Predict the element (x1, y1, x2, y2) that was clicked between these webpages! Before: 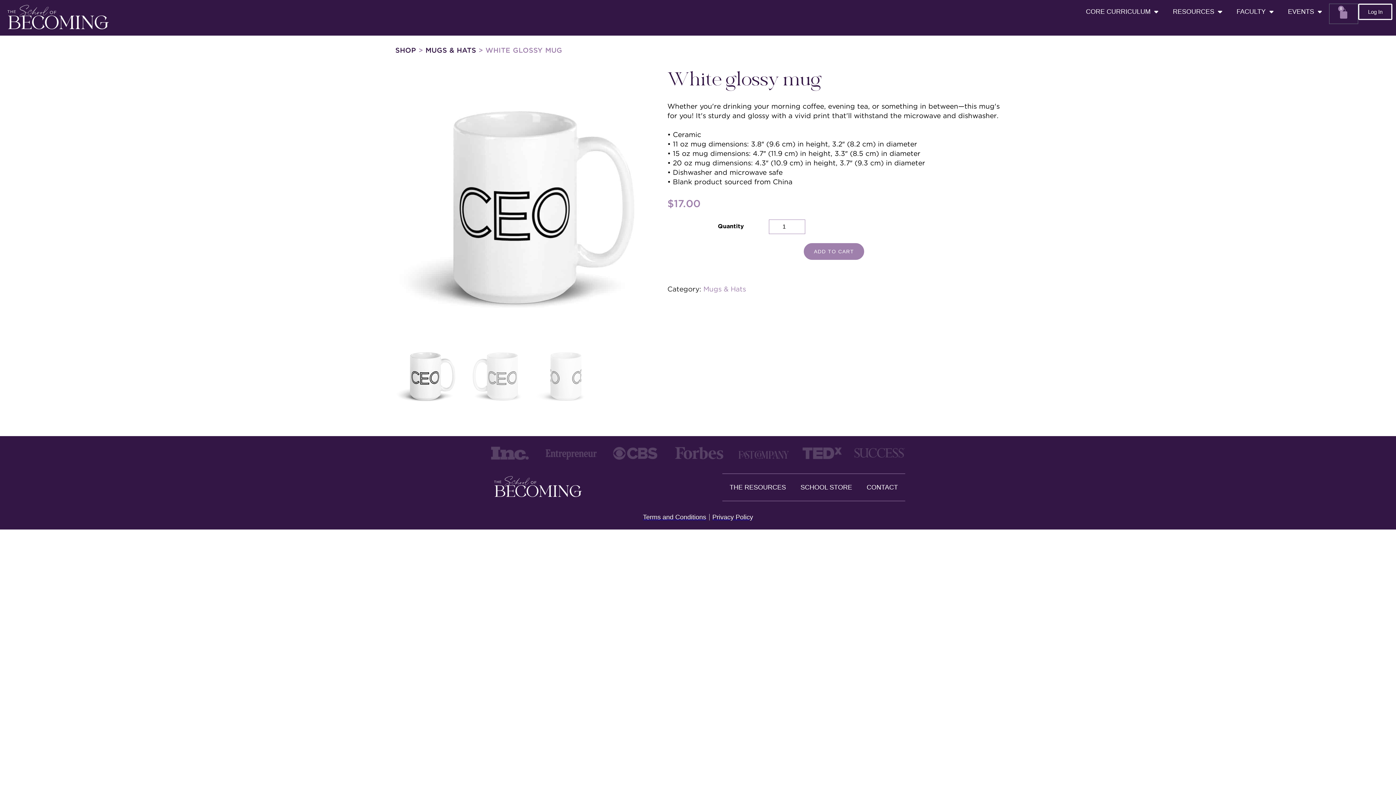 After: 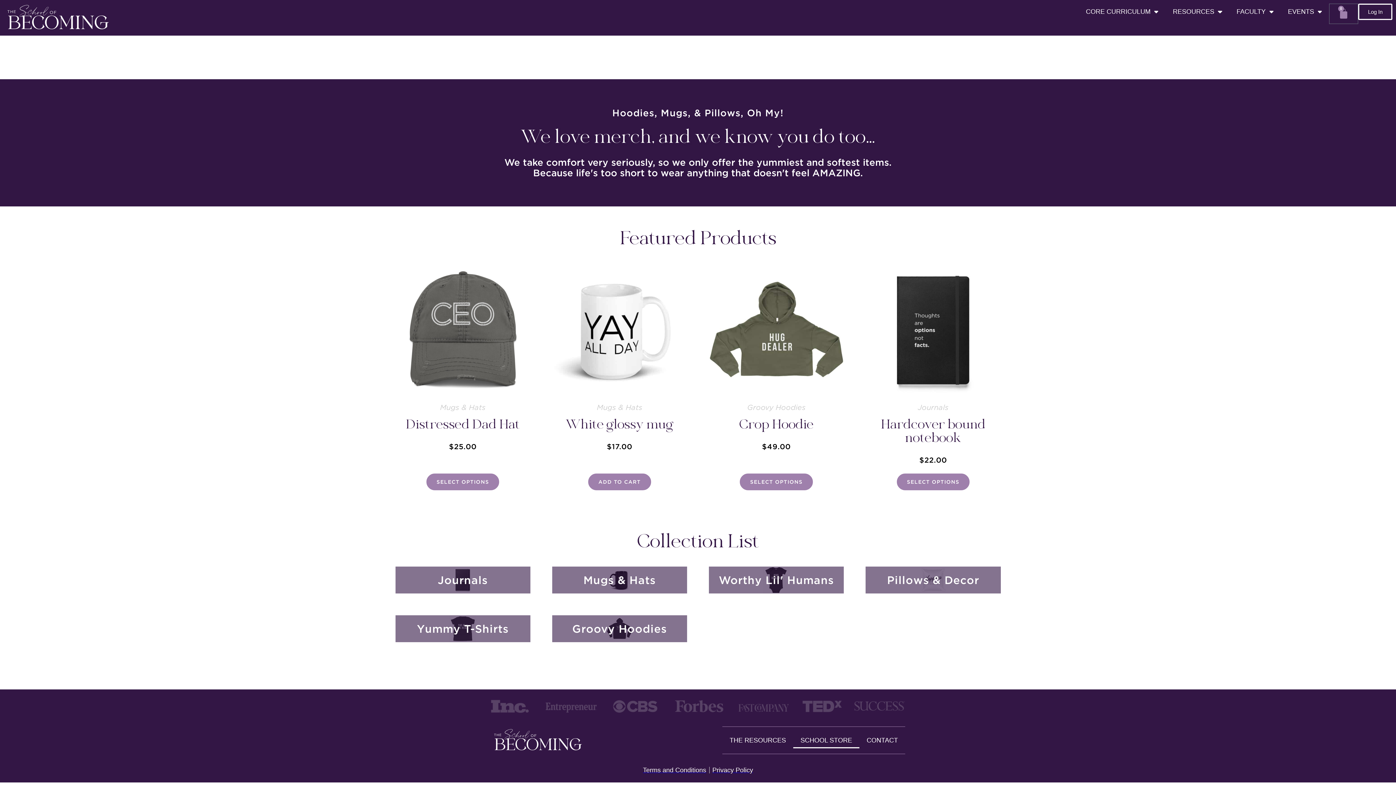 Action: bbox: (793, 479, 859, 495) label: SCHOOL STORE